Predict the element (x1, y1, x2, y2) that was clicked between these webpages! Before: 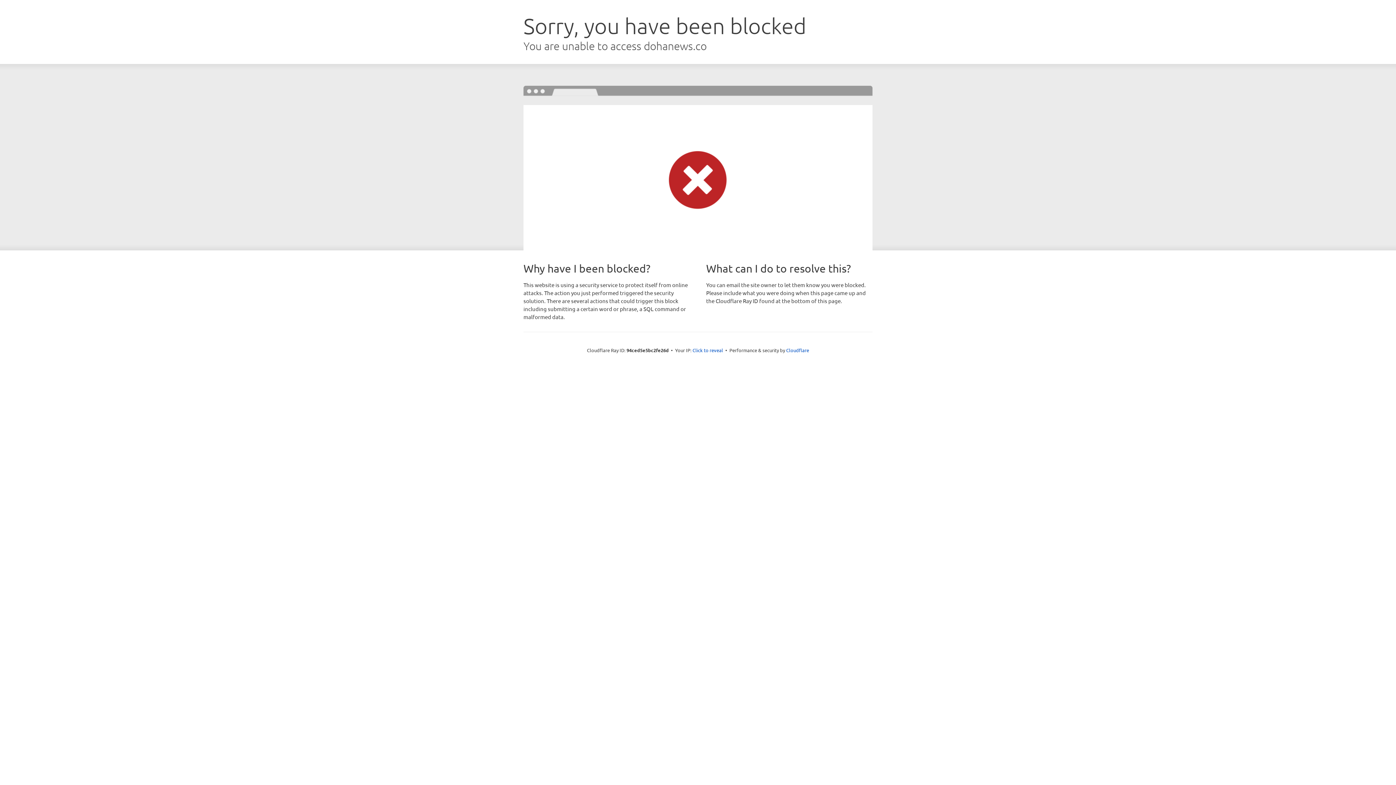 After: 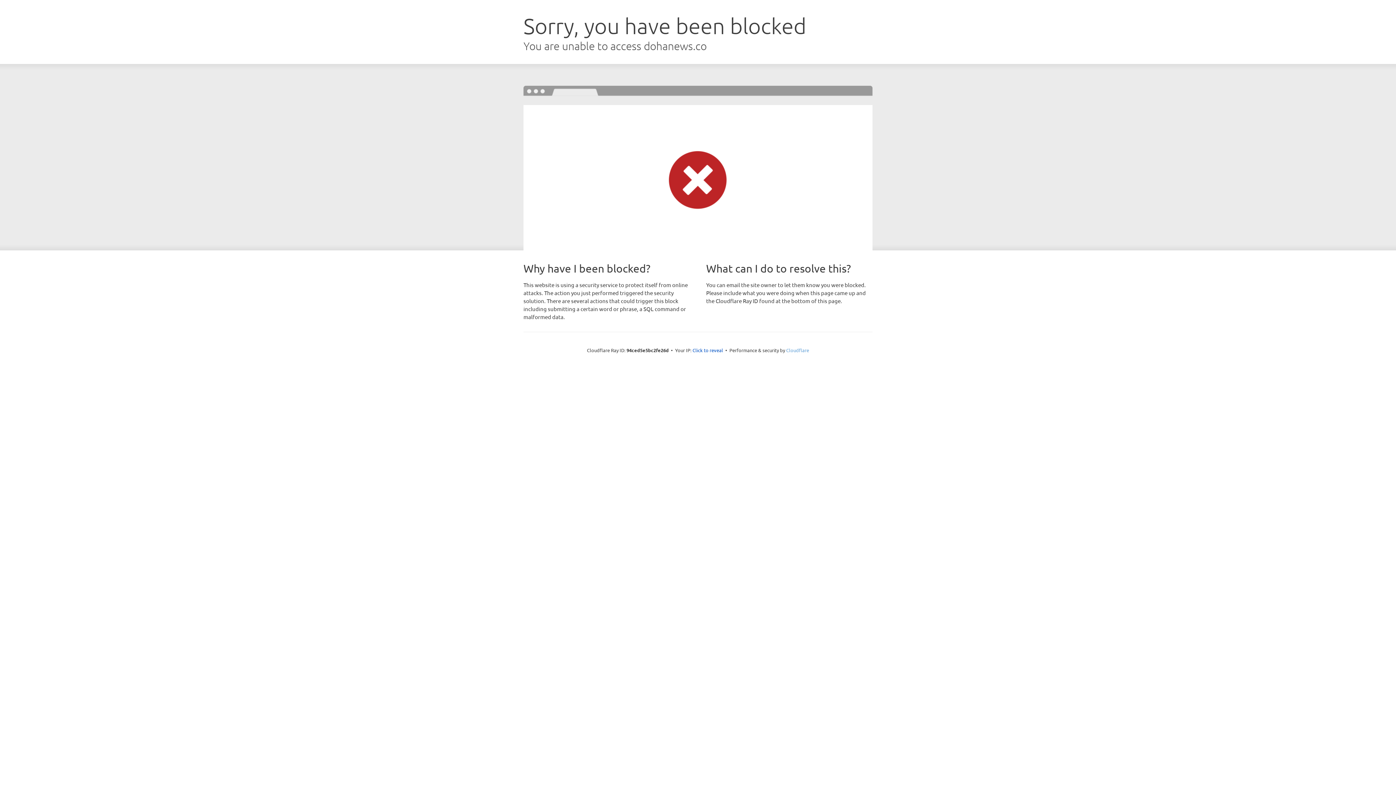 Action: bbox: (786, 347, 809, 353) label: Cloudflare